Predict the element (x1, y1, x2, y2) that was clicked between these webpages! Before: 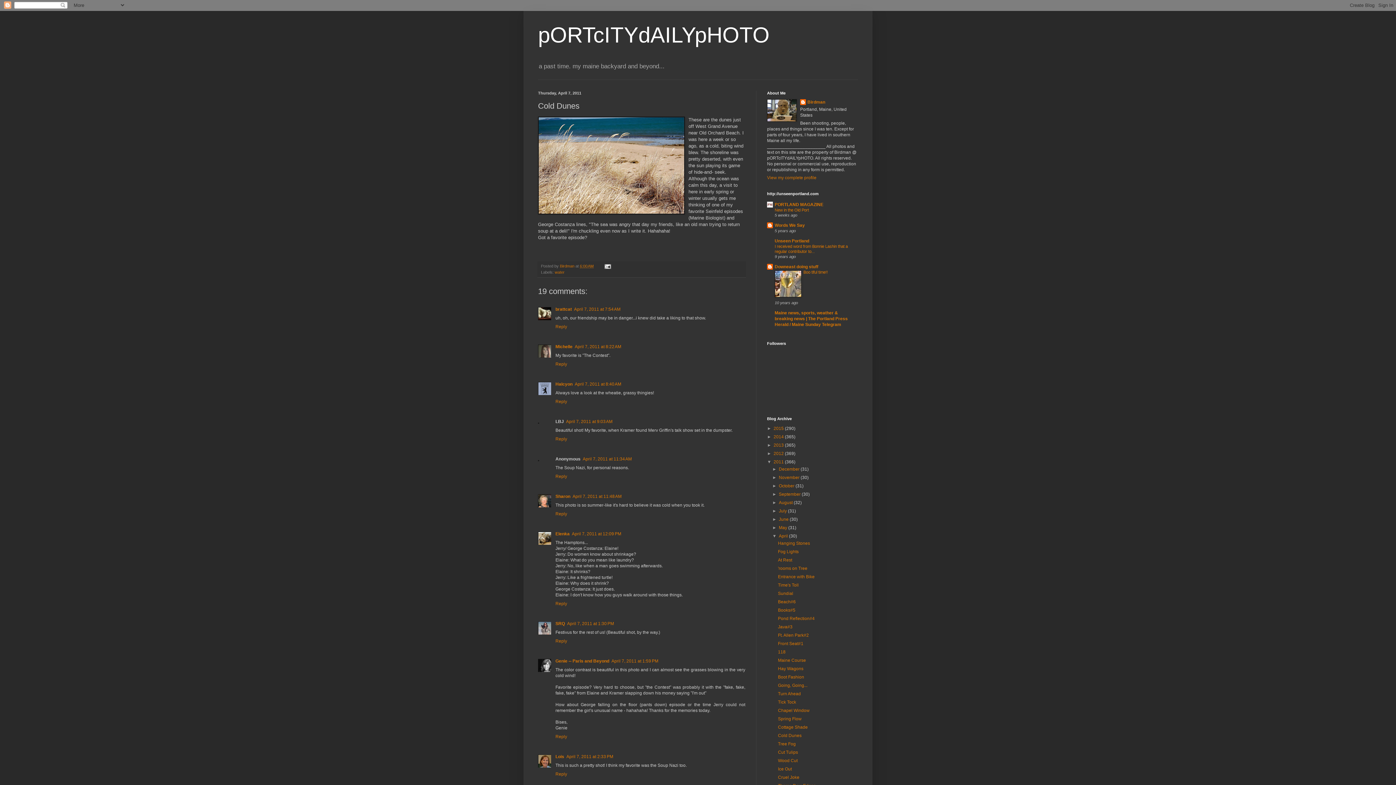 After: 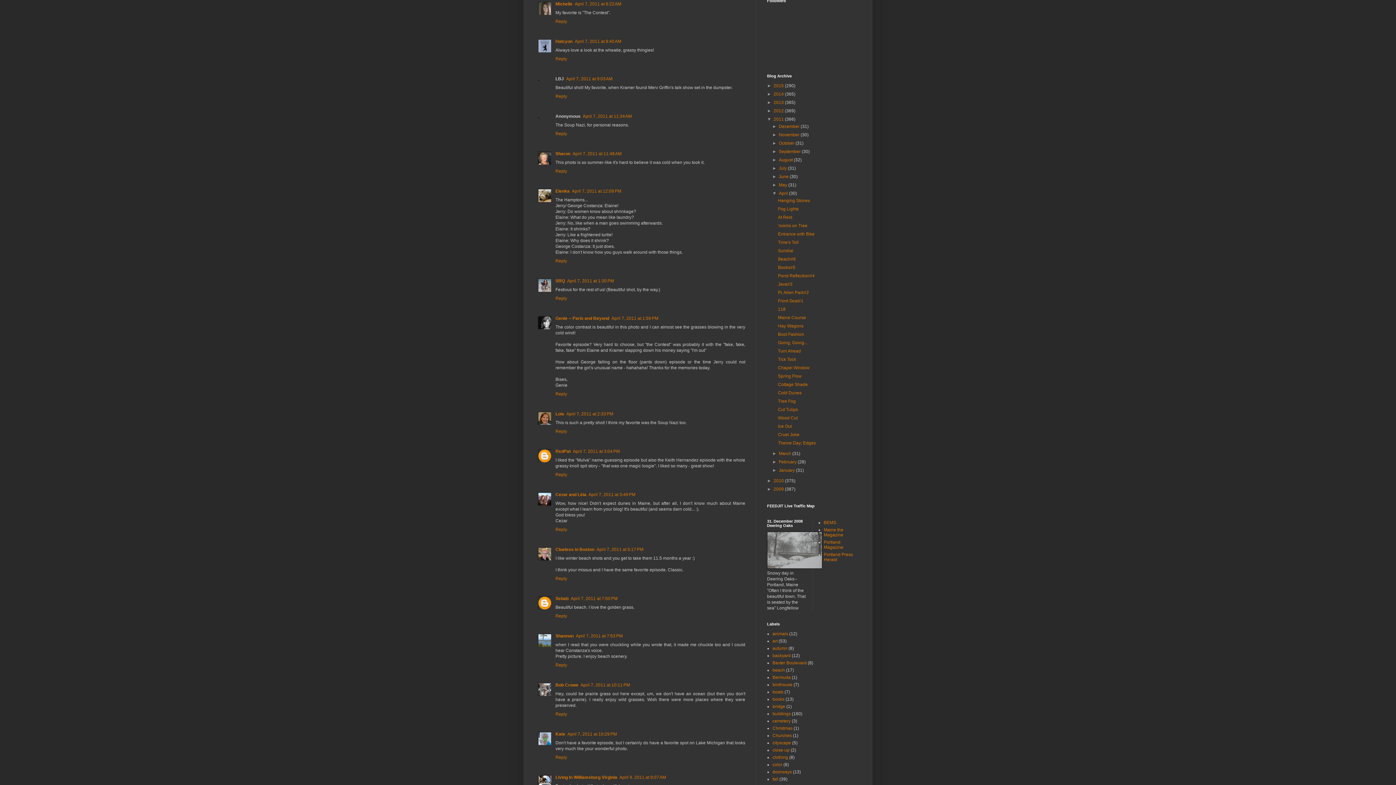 Action: label: April 7, 2011 at 8:22 AM bbox: (574, 344, 621, 349)